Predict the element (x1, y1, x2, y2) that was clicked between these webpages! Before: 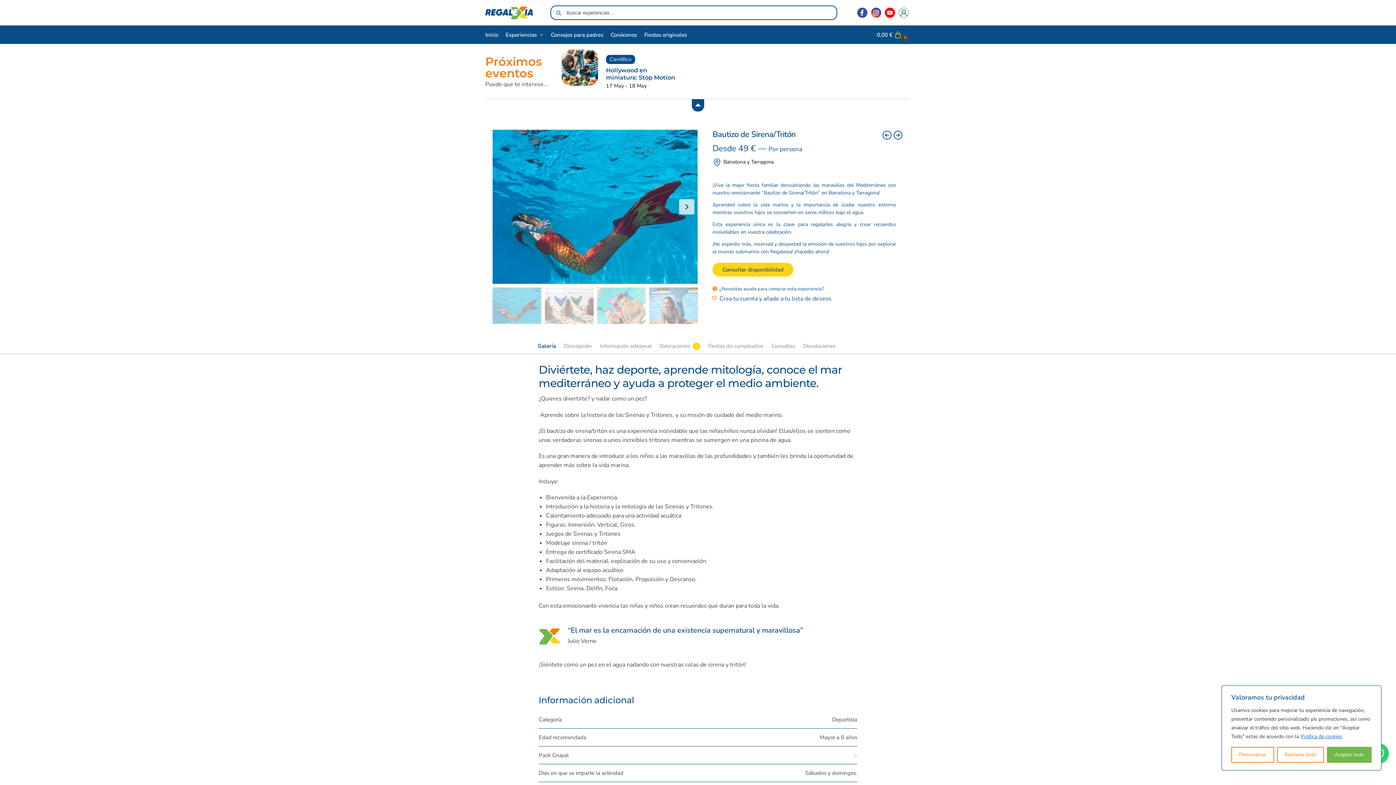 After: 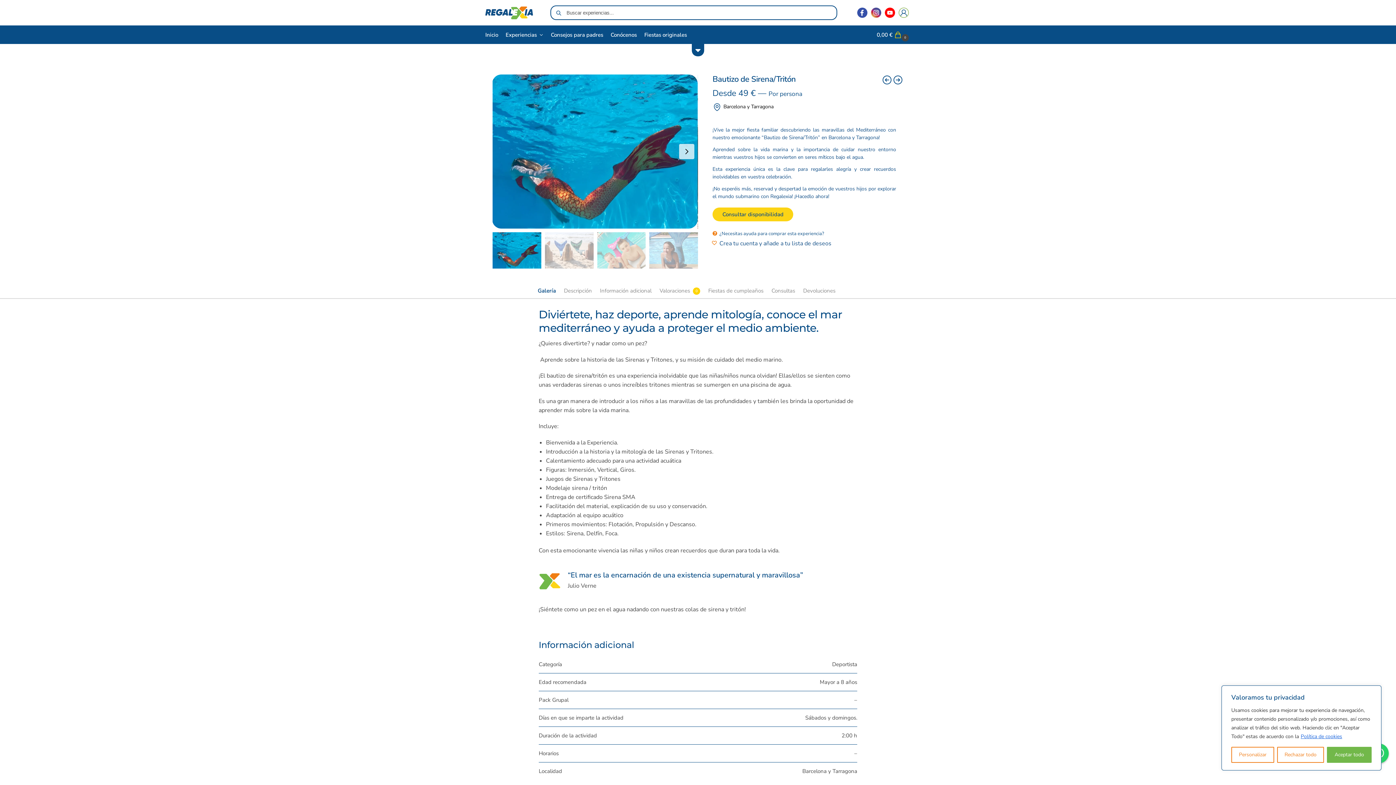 Action: bbox: (692, 99, 704, 111)